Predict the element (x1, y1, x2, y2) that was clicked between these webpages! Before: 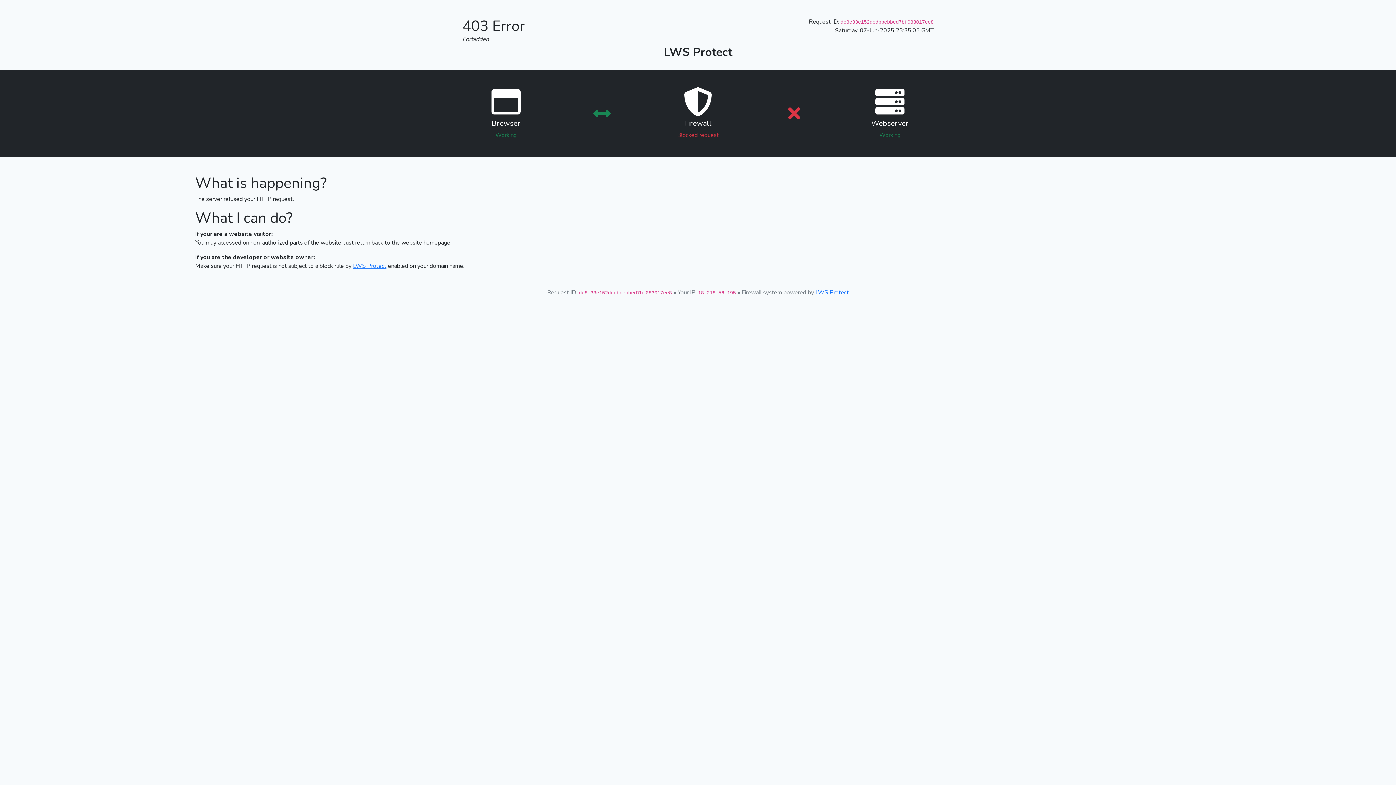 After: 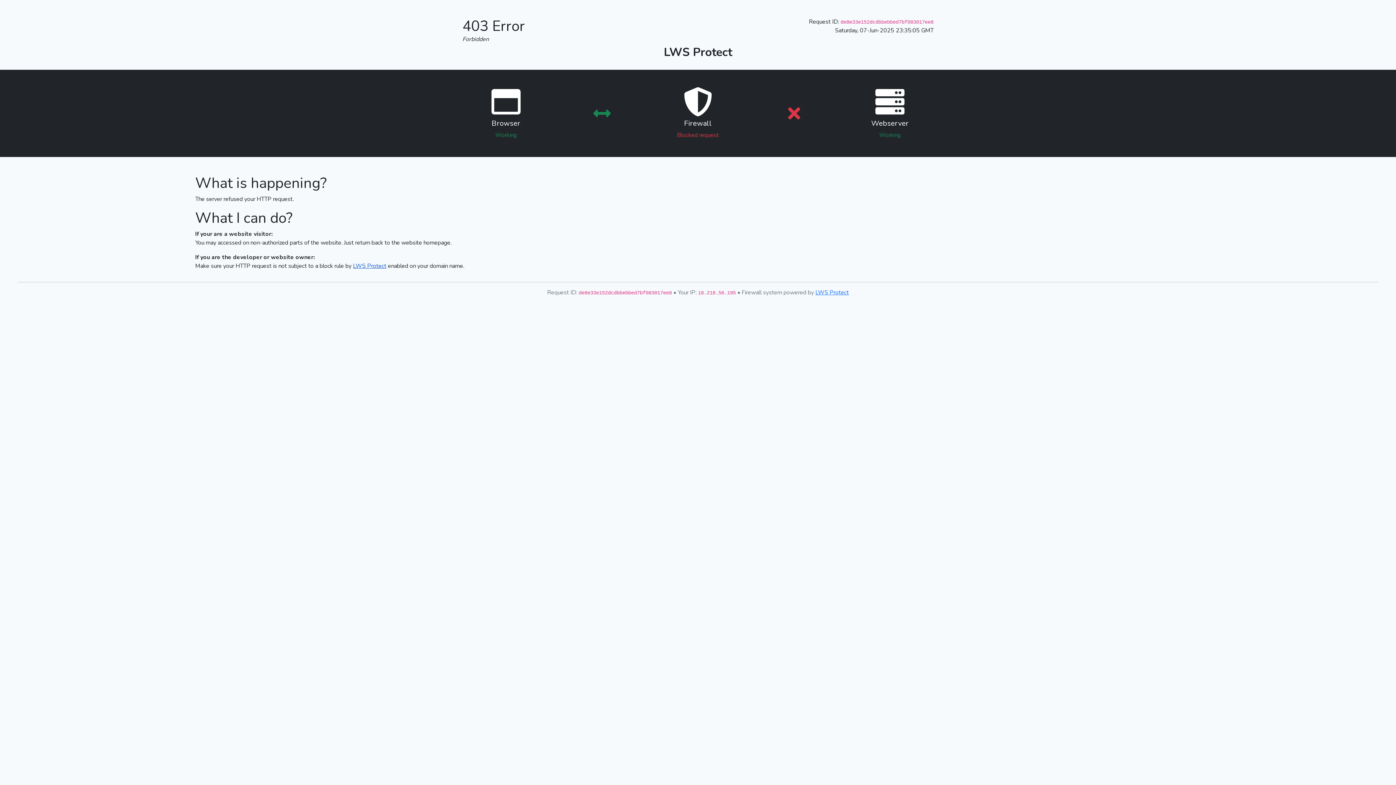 Action: label: LWS Protect bbox: (353, 262, 386, 270)